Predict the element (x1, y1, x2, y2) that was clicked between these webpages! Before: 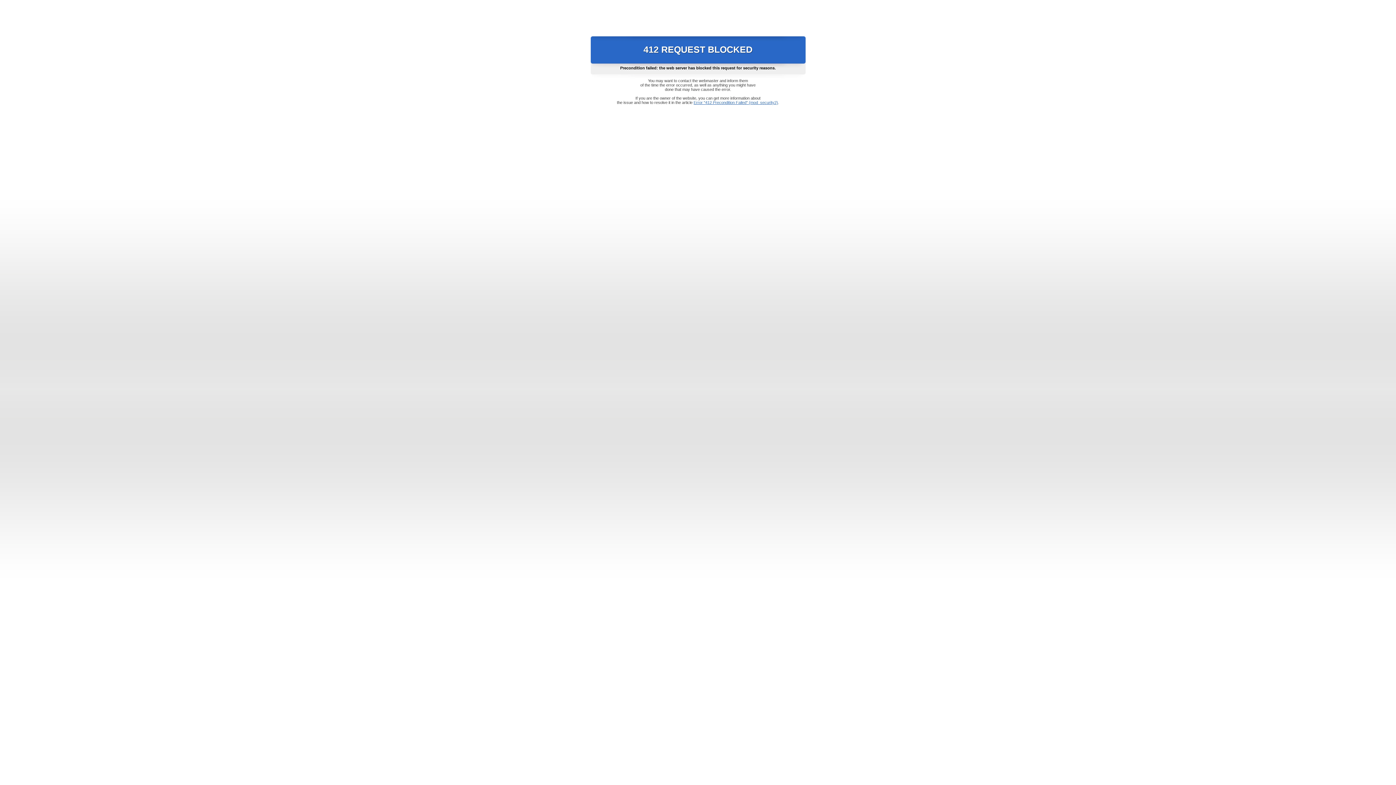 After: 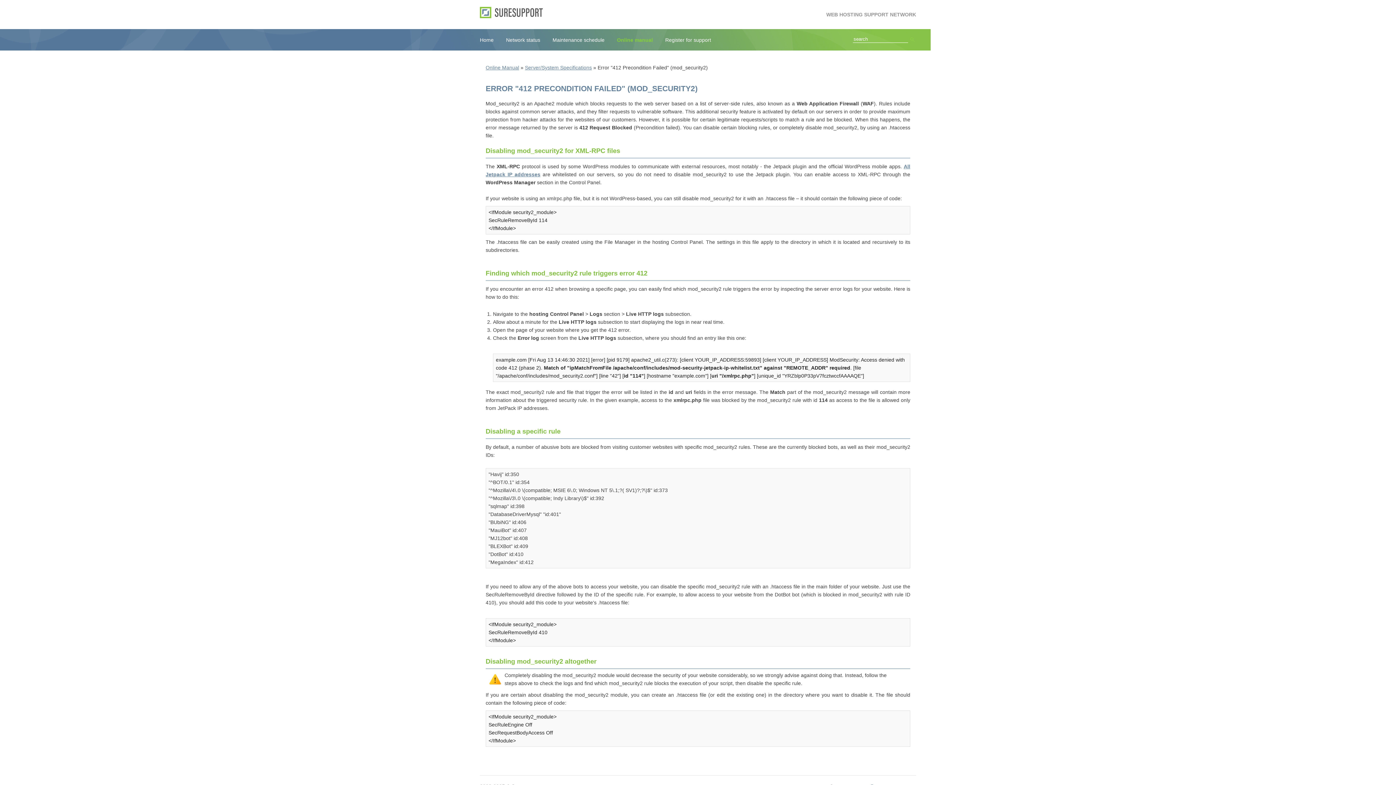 Action: label: Error "412 Precondition Failed" (mod_security2) bbox: (693, 100, 778, 104)